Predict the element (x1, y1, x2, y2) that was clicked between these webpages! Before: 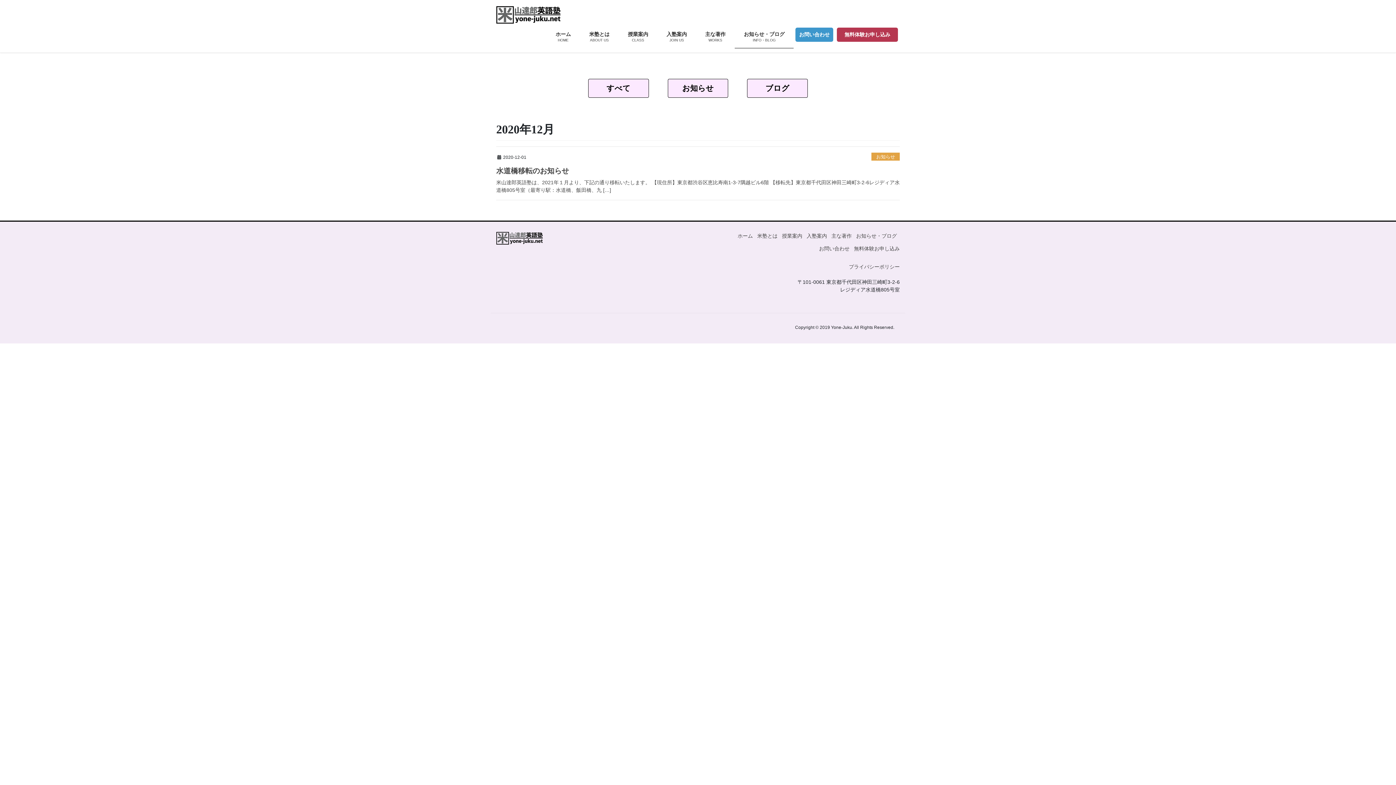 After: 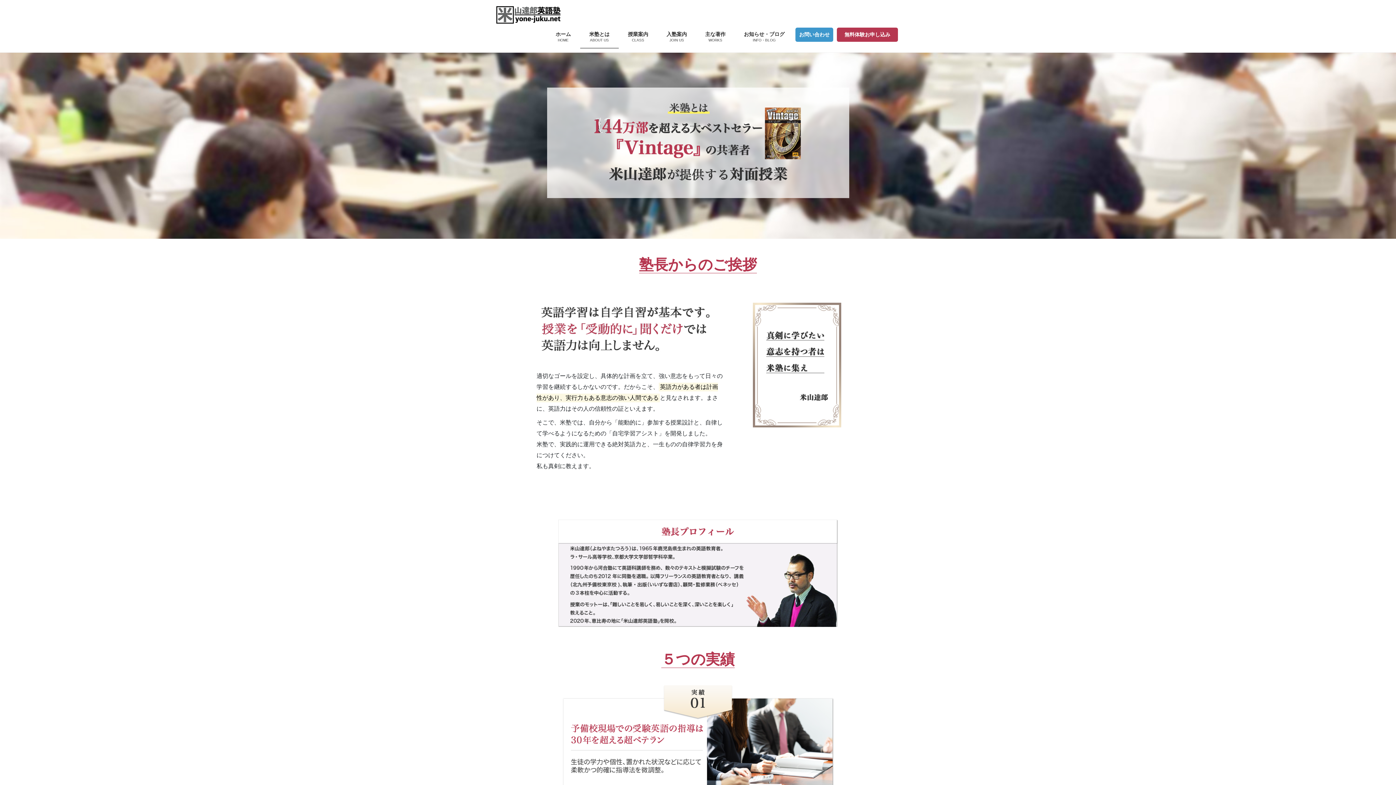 Action: bbox: (757, 233, 777, 239) label: 米塾とは